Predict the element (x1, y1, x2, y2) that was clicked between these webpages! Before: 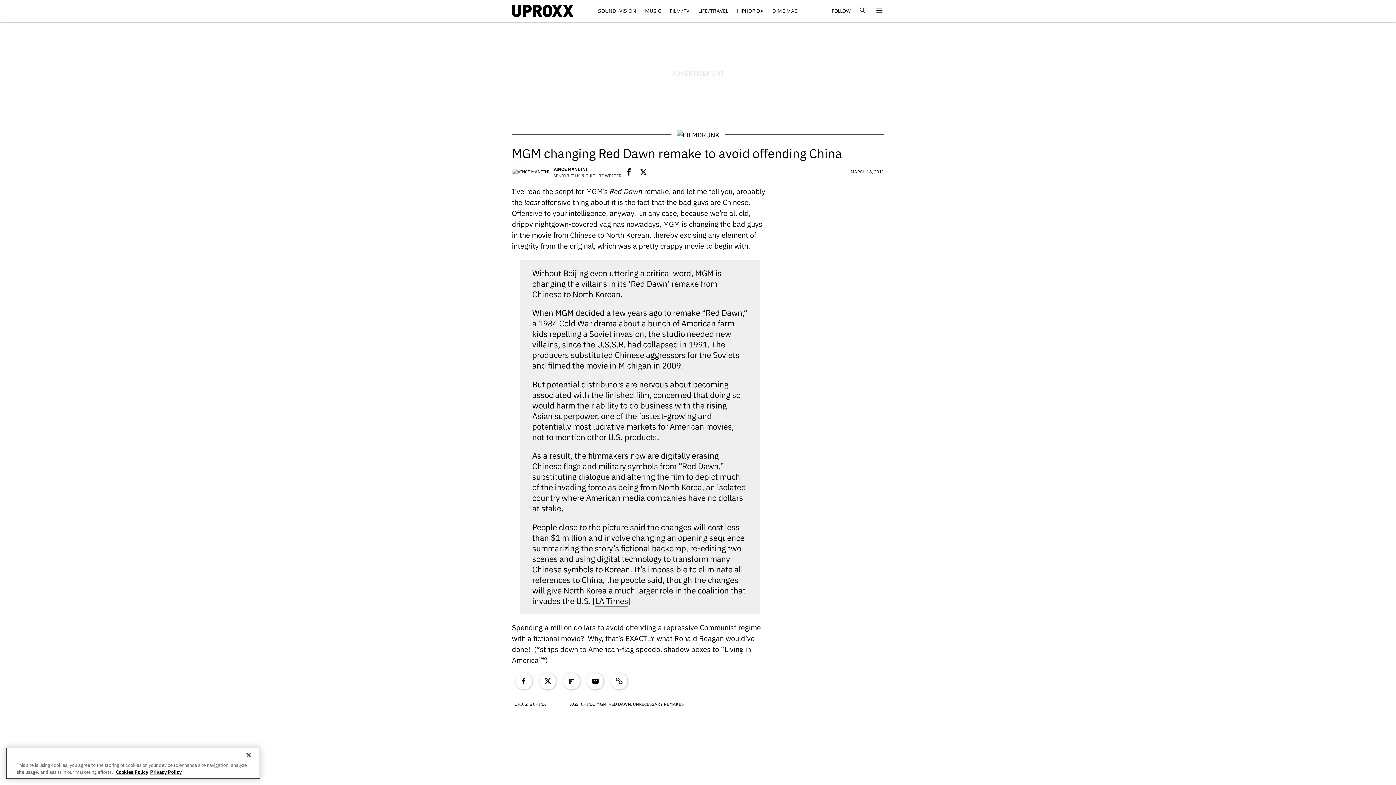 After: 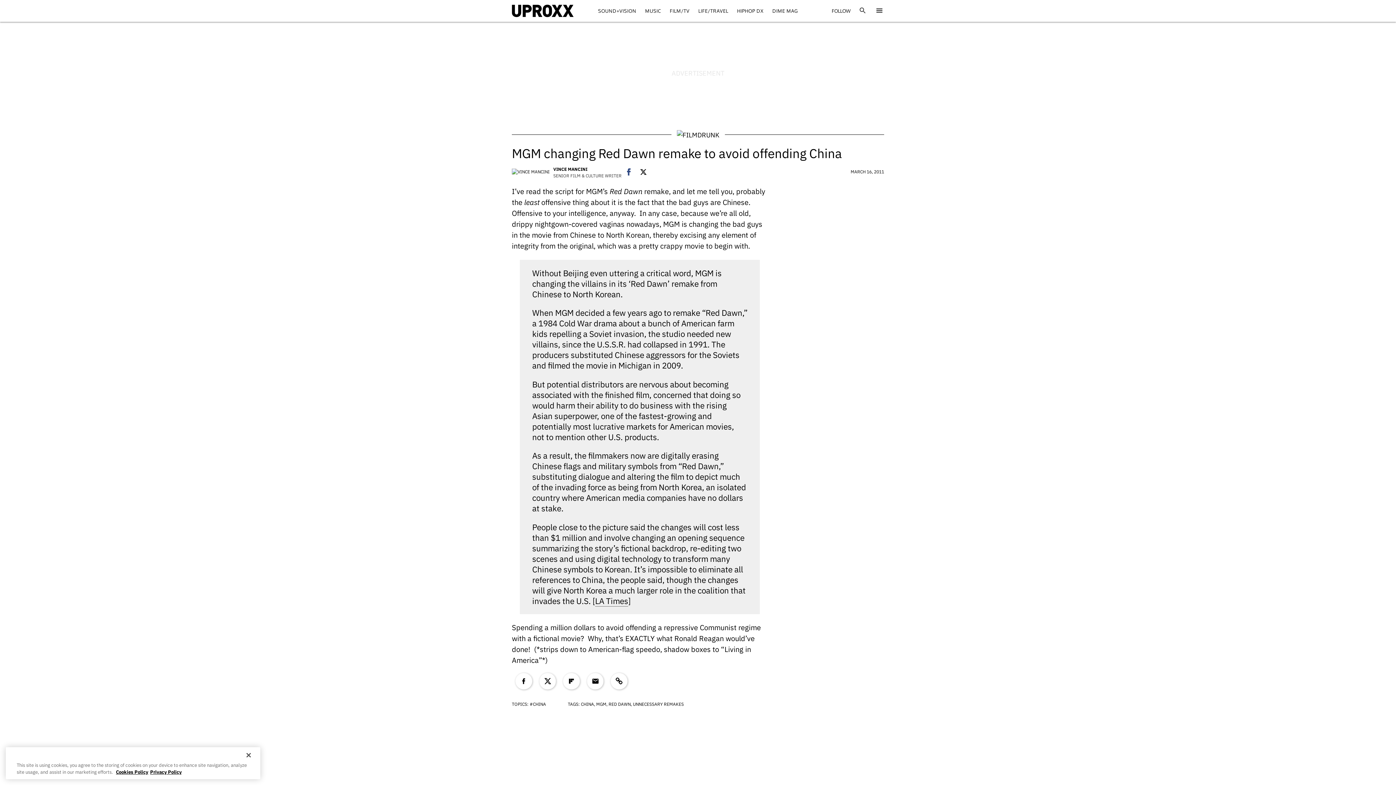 Action: bbox: (621, 164, 636, 179) label: FACEBOOK